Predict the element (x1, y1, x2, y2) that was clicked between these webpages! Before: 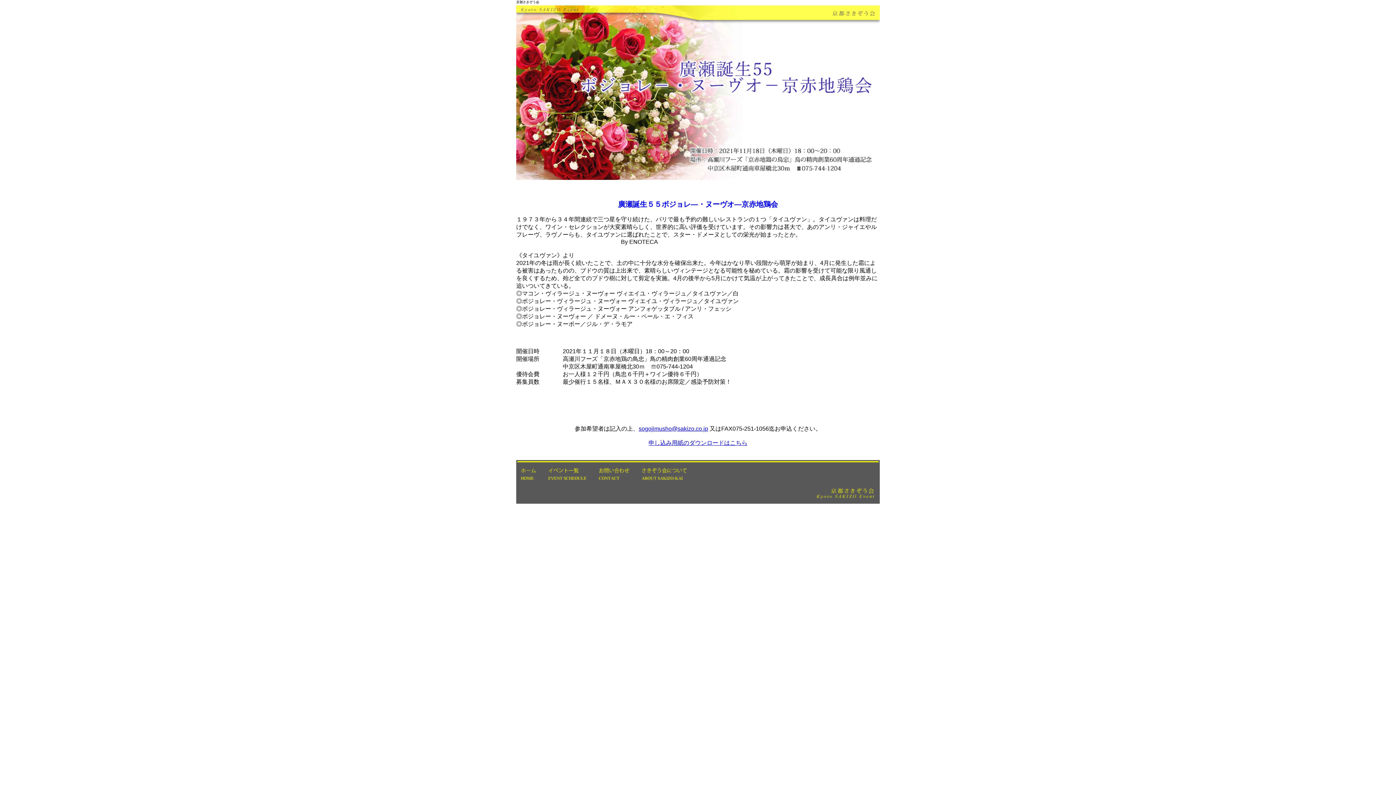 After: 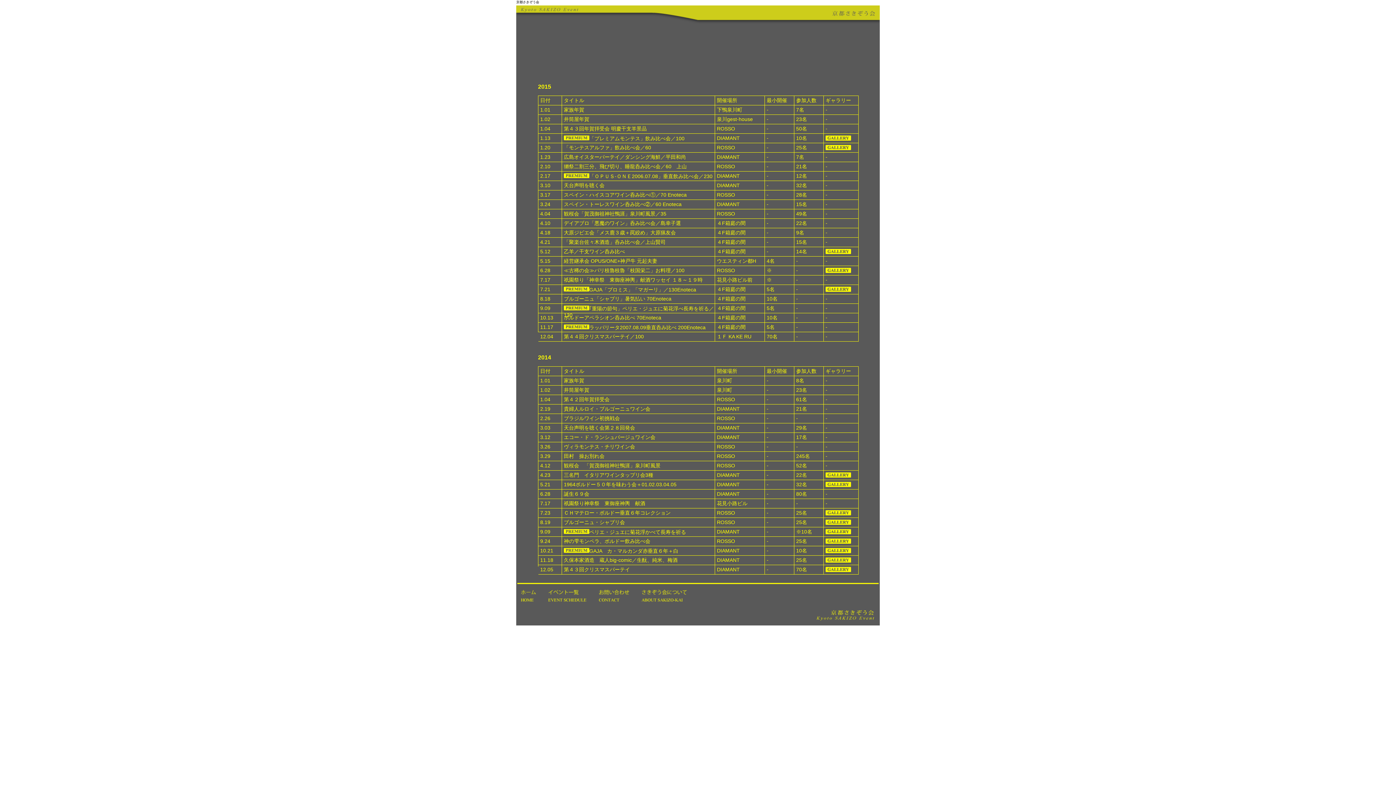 Action: label: イベントスケジュール EVENT SCHDULE bbox: (542, 460, 592, 482)